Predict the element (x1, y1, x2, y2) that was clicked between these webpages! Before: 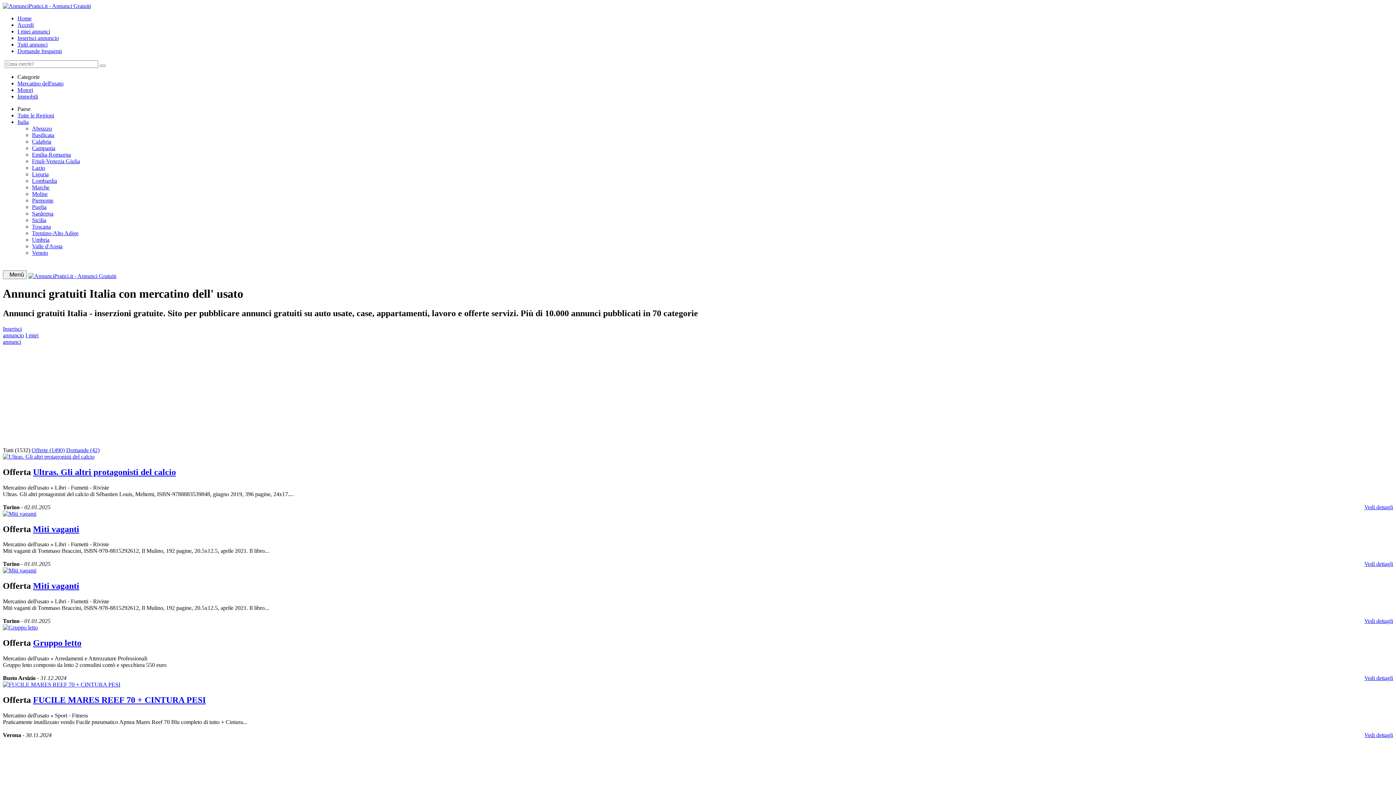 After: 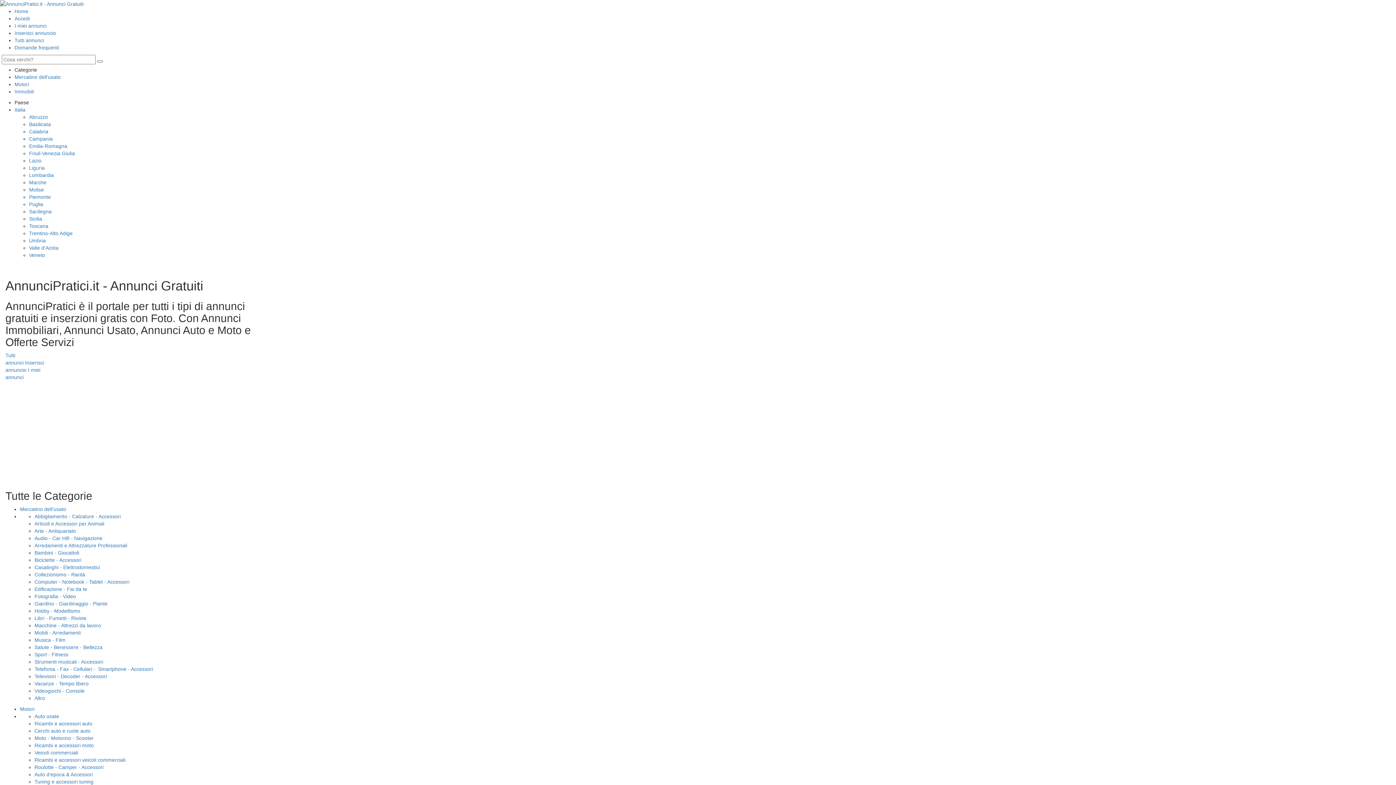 Action: bbox: (28, 273, 116, 279)